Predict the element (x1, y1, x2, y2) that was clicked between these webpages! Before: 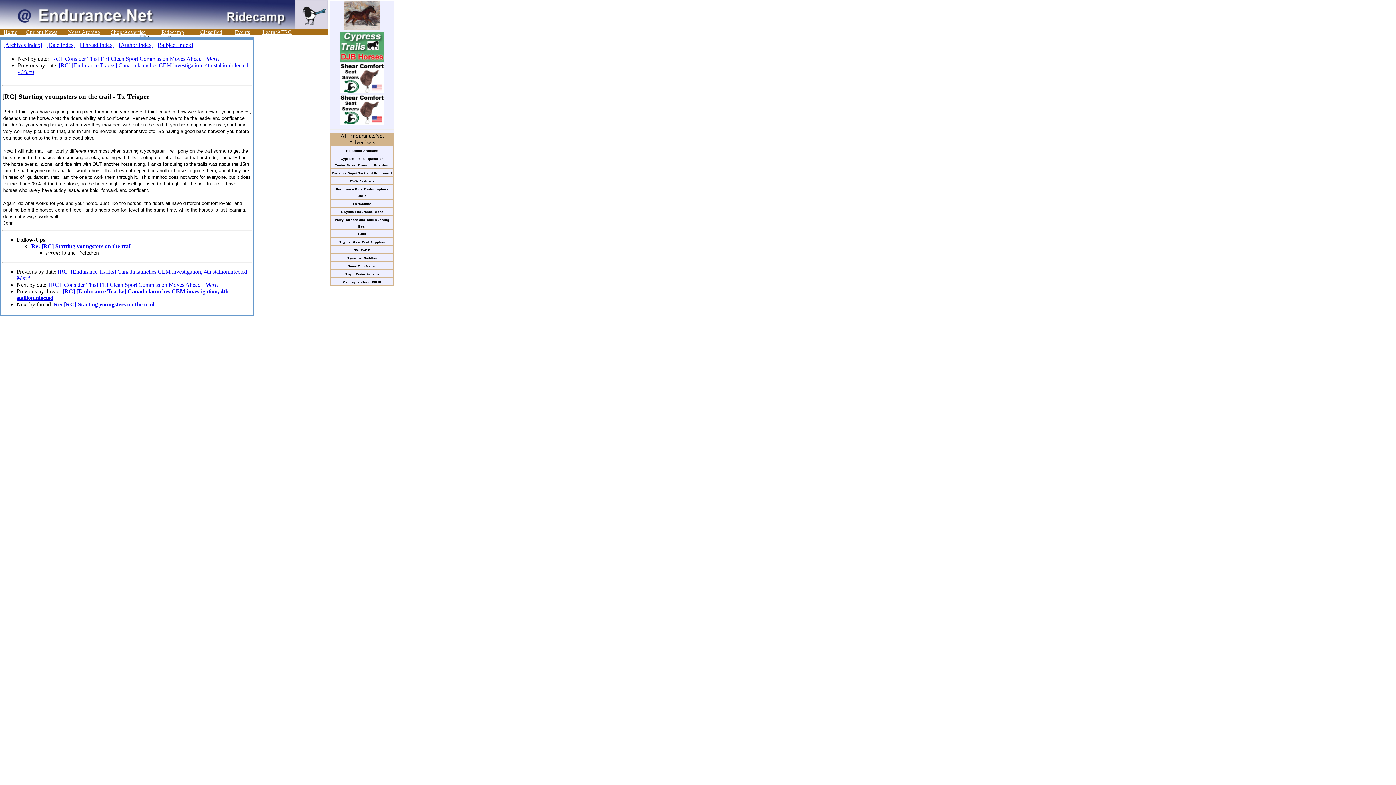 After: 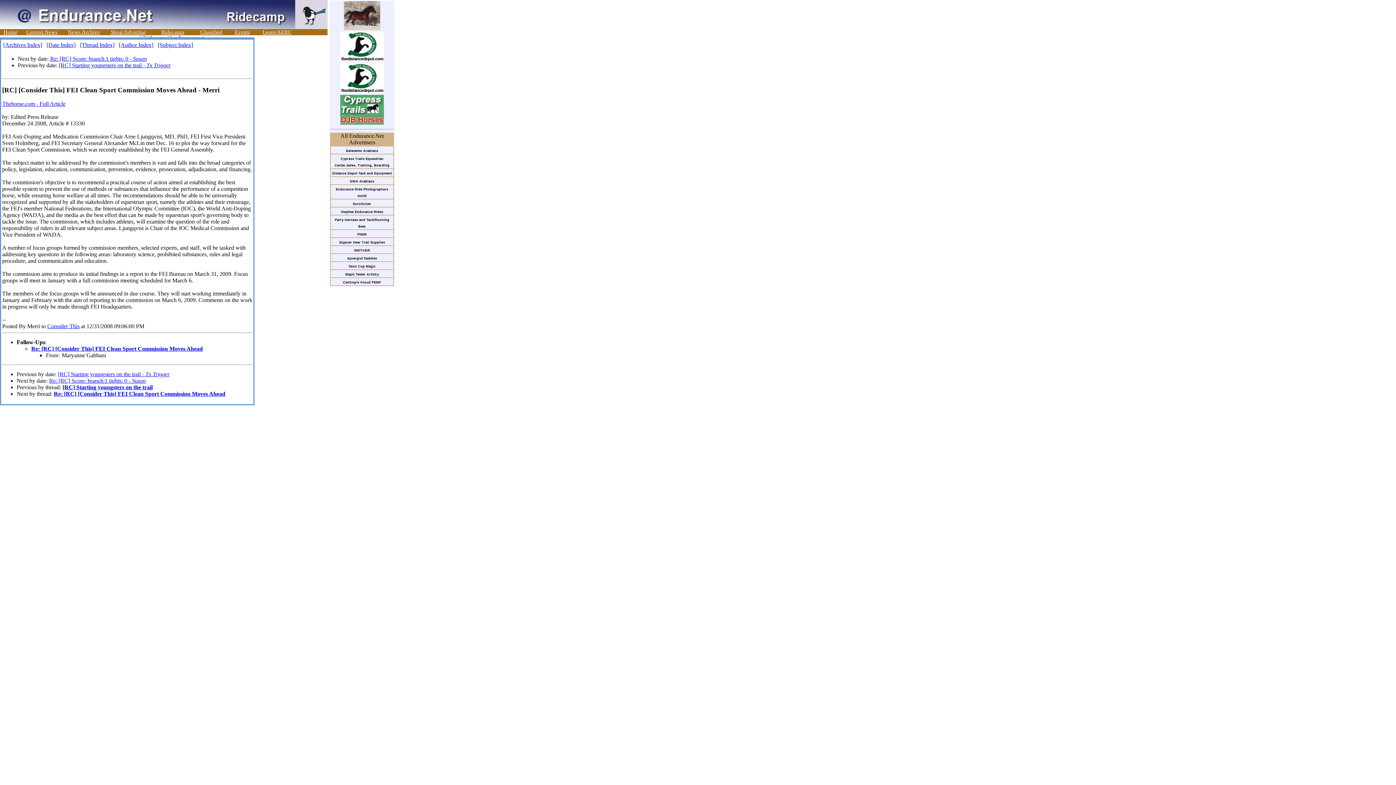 Action: label: [RC] [Consider This] FEI Clean Sport Commission Moves Ahead - Merri bbox: (50, 55, 219, 61)